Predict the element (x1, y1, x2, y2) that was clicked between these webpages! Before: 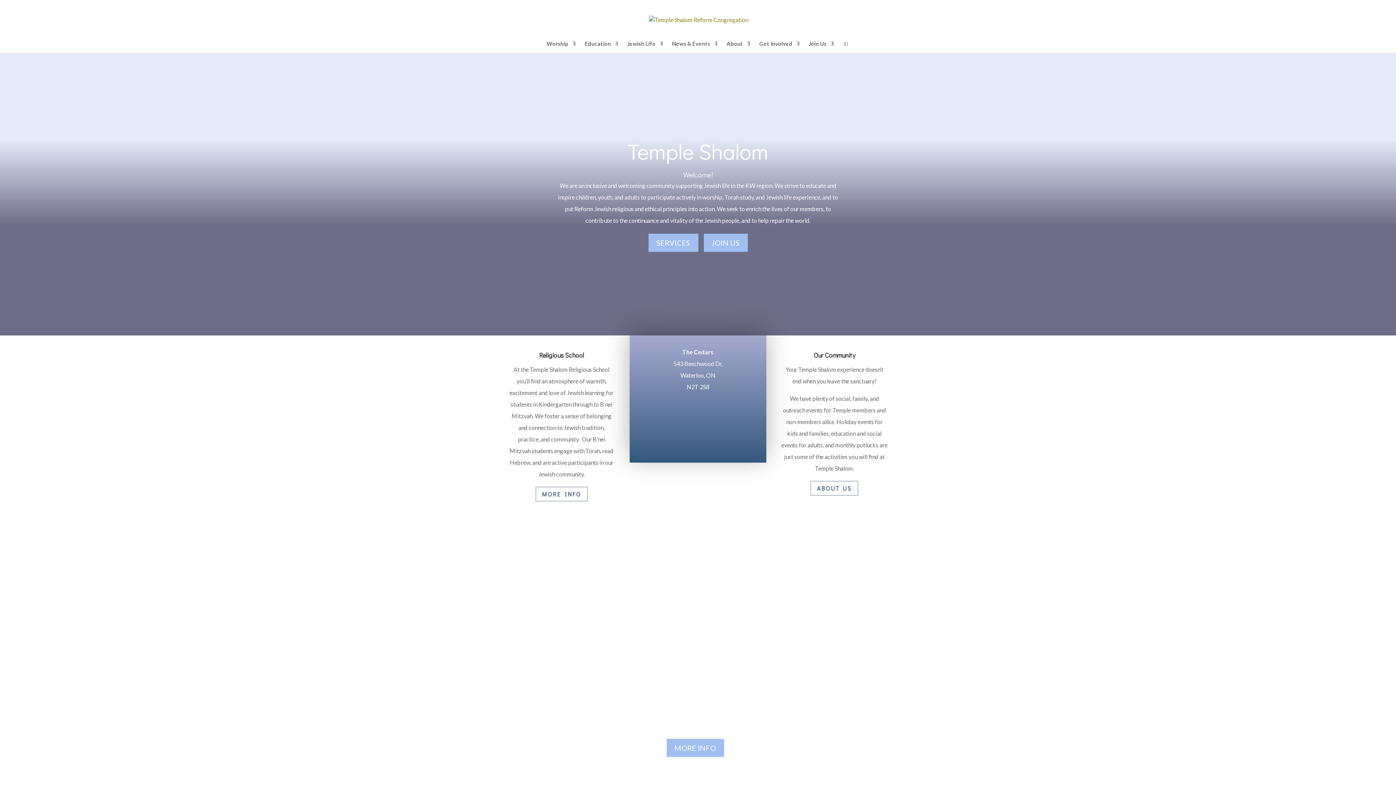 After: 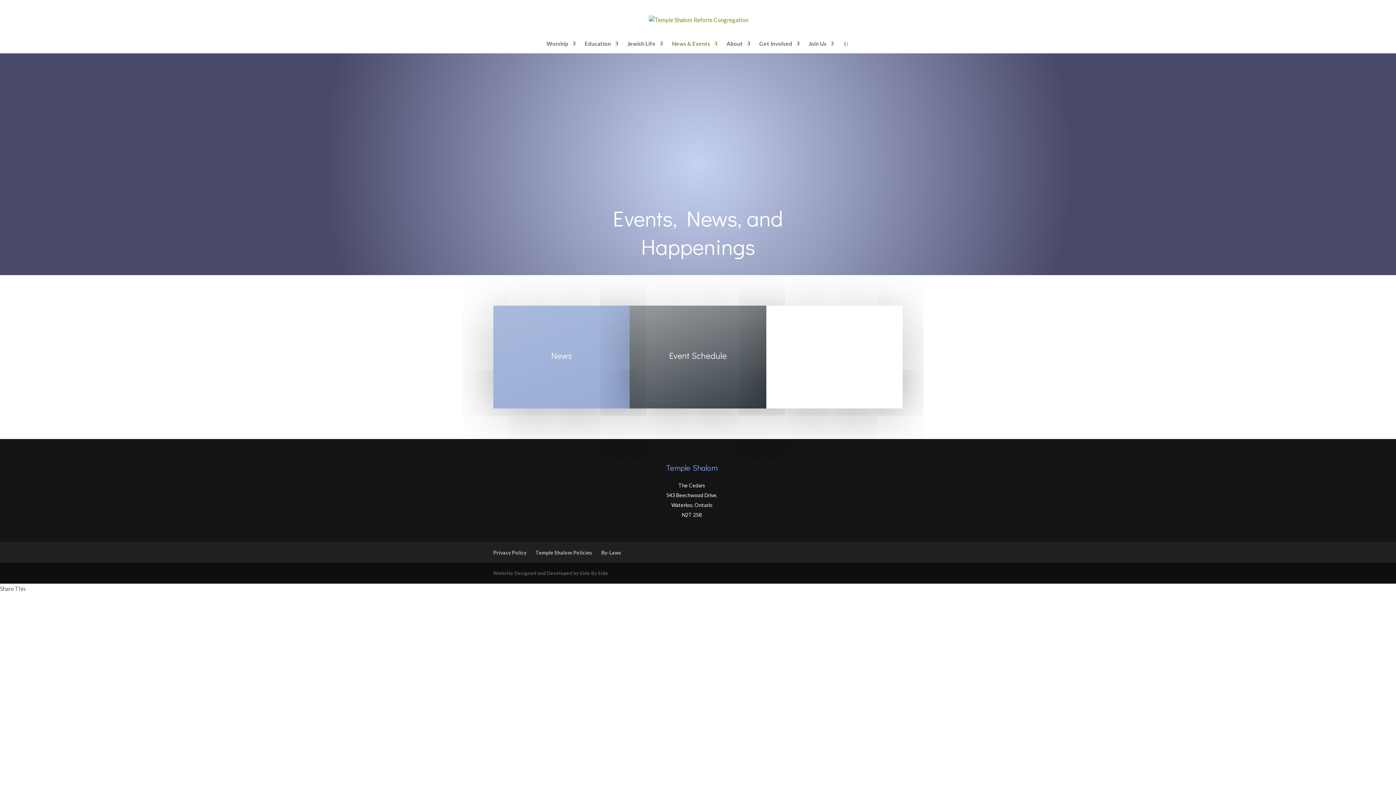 Action: label: News & Events bbox: (672, 41, 717, 53)